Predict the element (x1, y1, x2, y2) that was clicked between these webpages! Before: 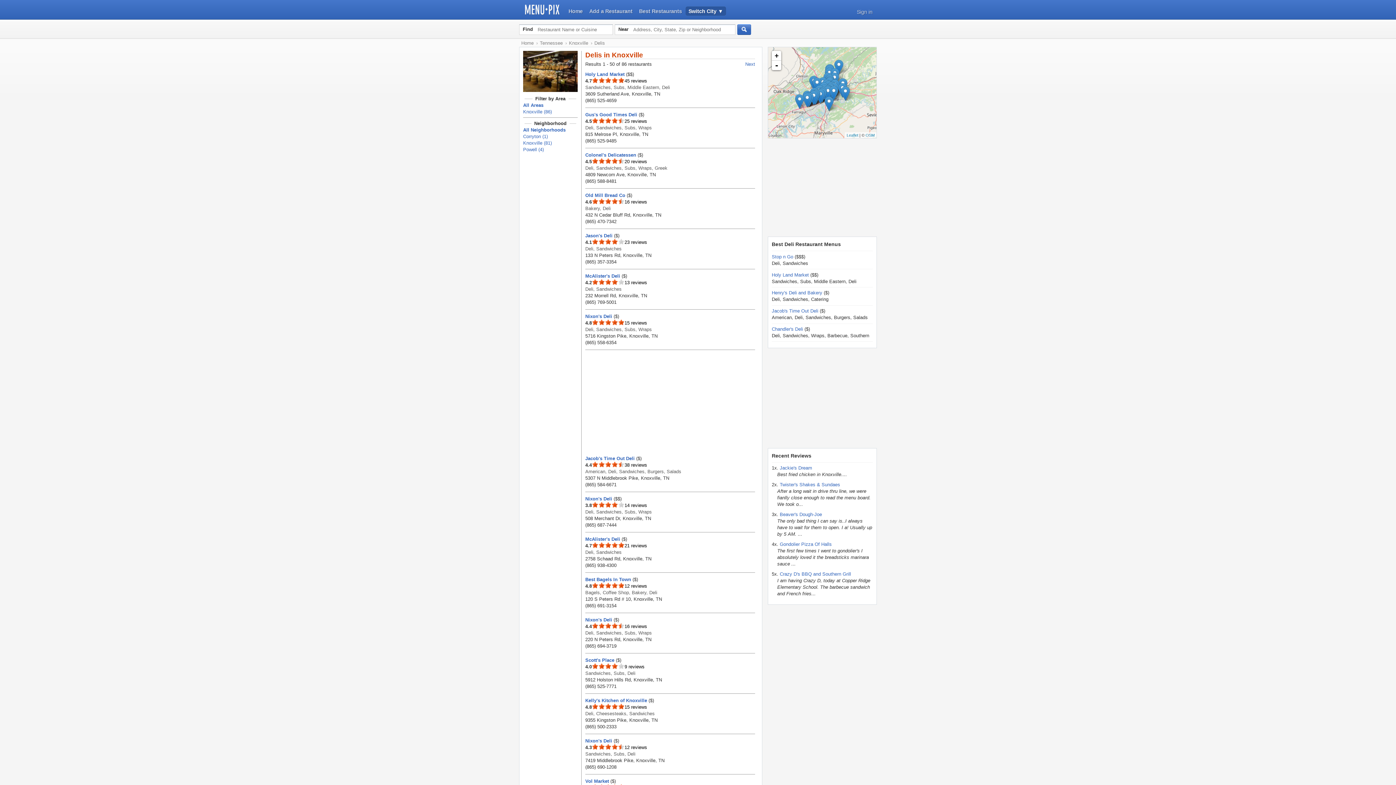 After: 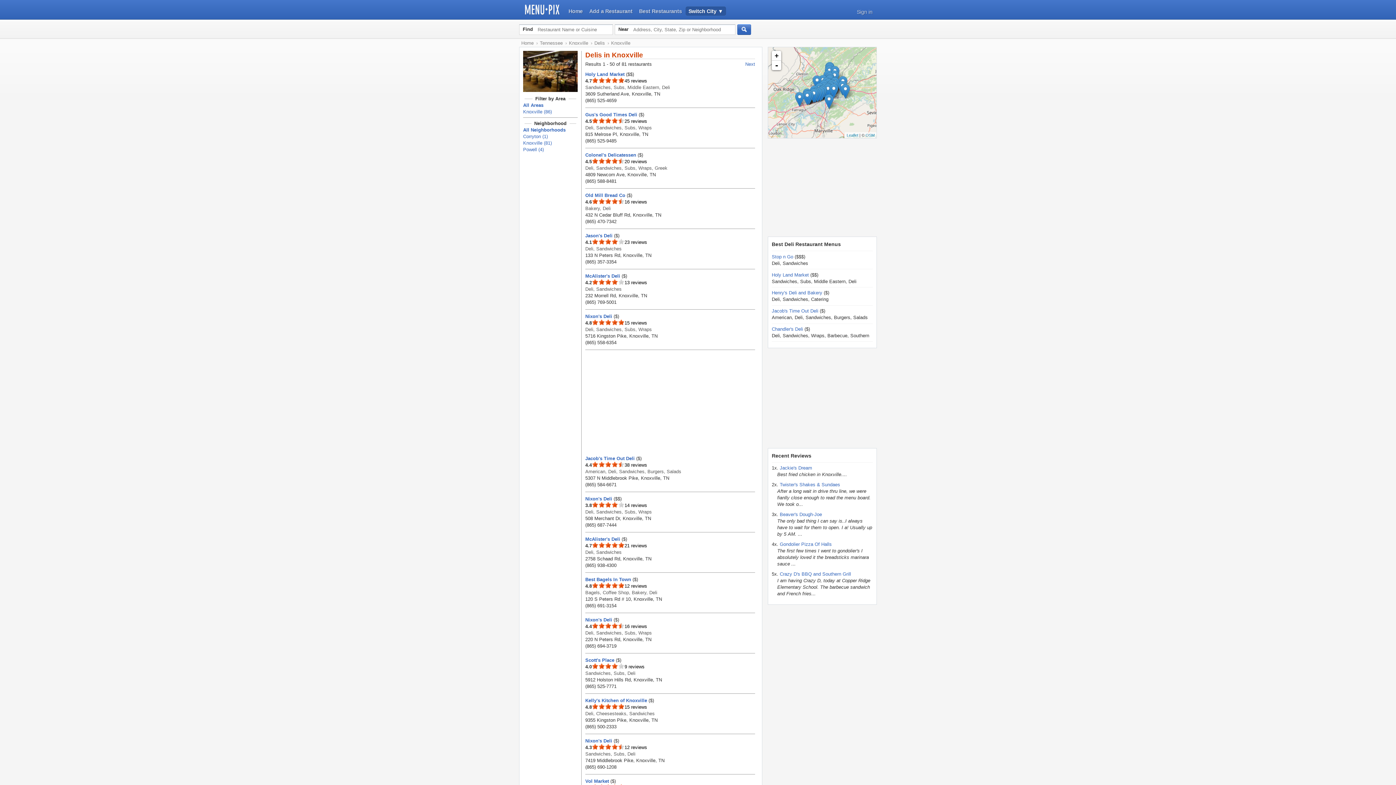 Action: label: Knoxville (81) bbox: (523, 140, 552, 145)